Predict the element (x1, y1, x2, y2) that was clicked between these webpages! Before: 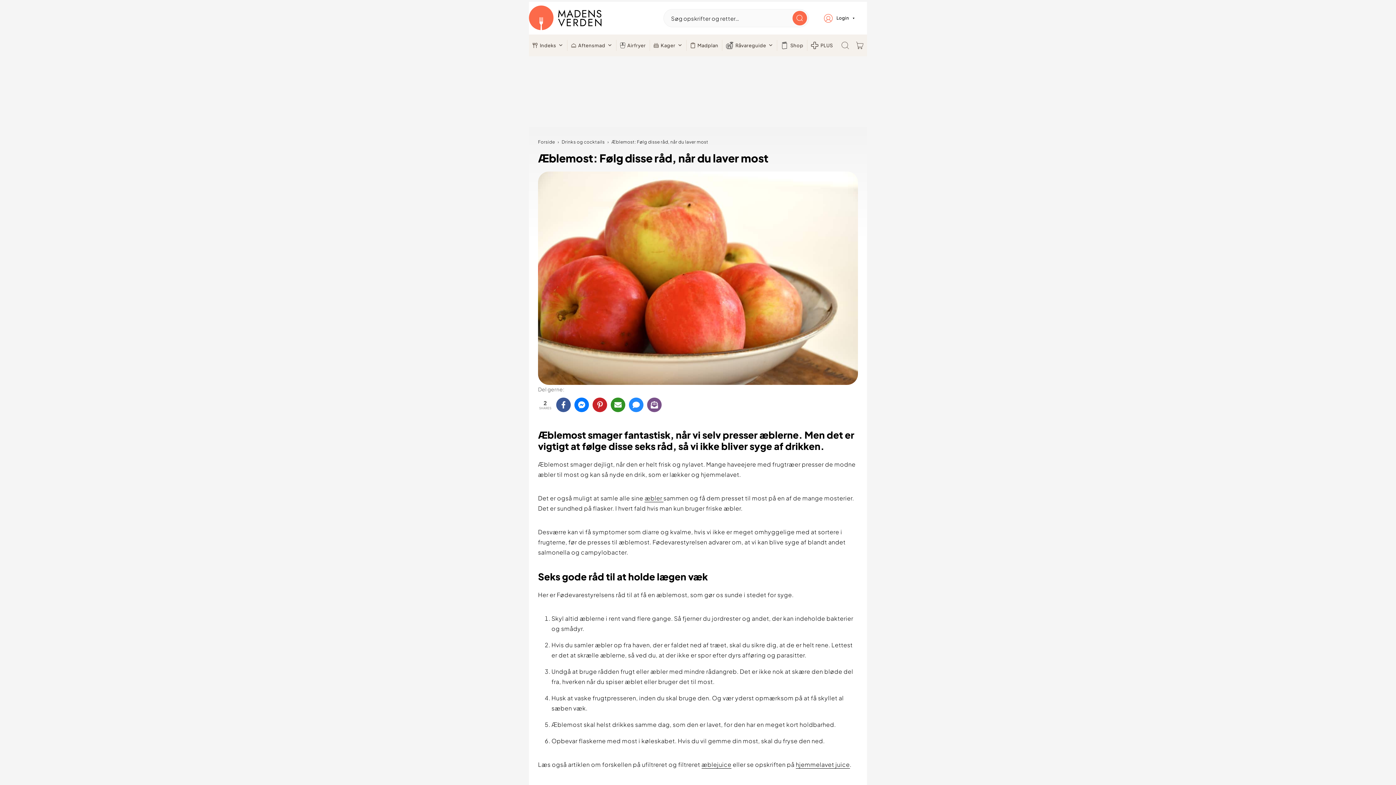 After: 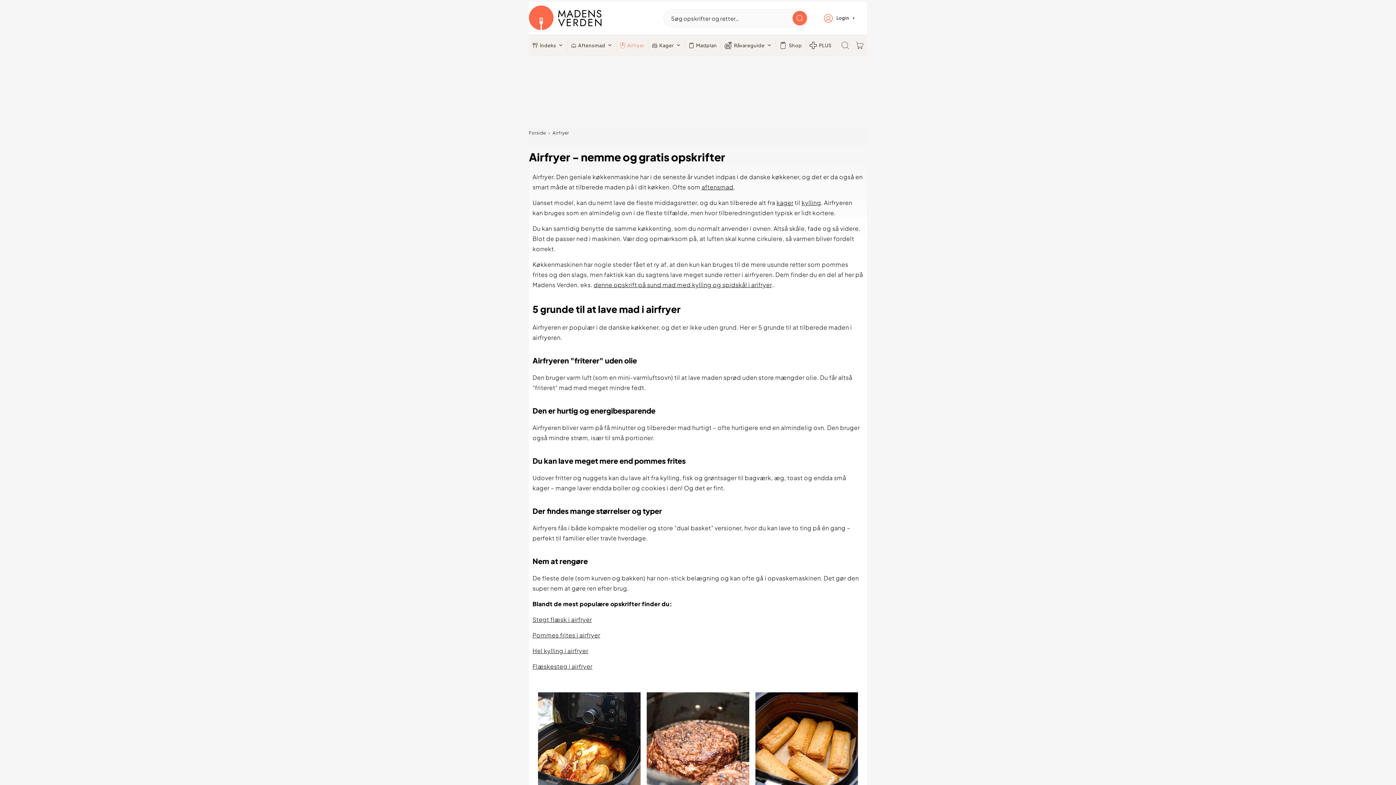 Action: bbox: (616, 40, 649, 50) label: Airfryer